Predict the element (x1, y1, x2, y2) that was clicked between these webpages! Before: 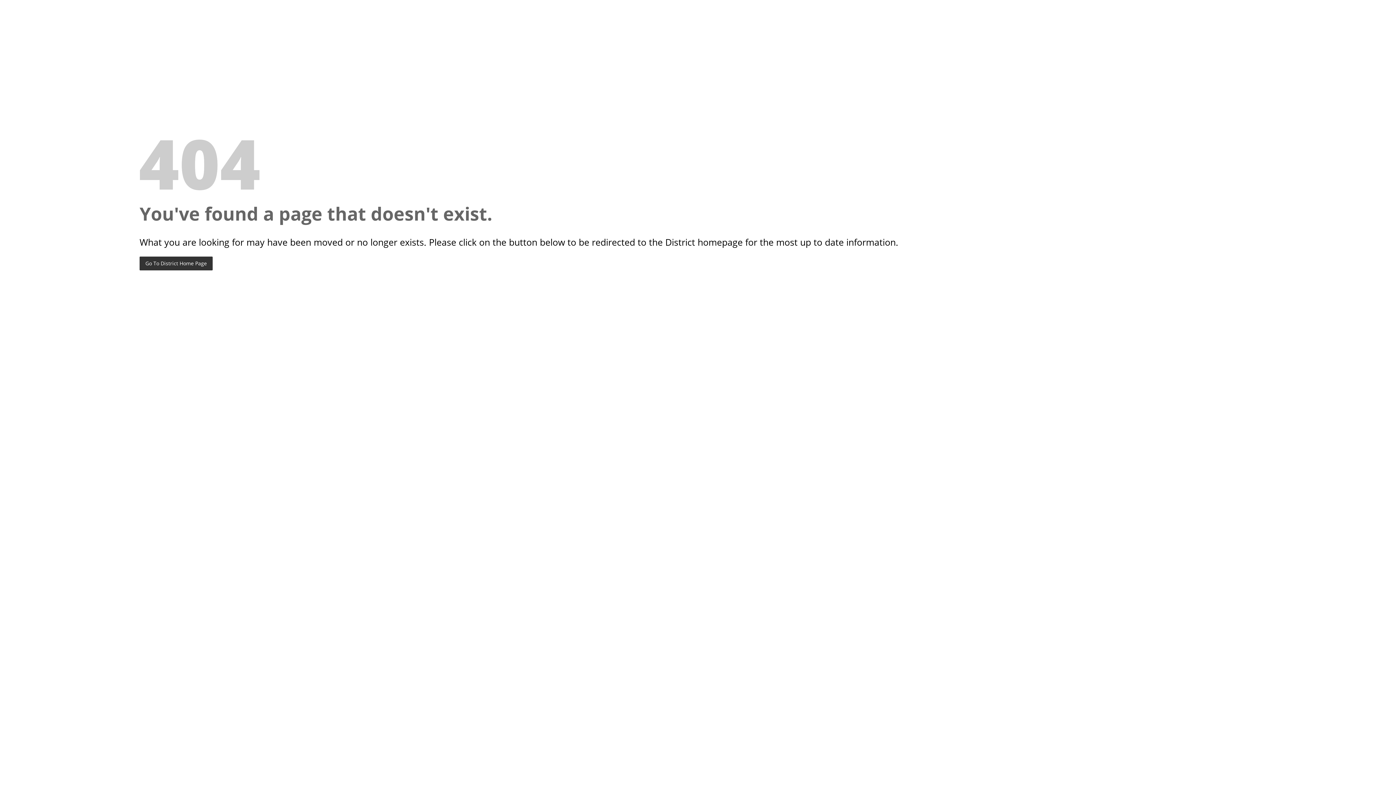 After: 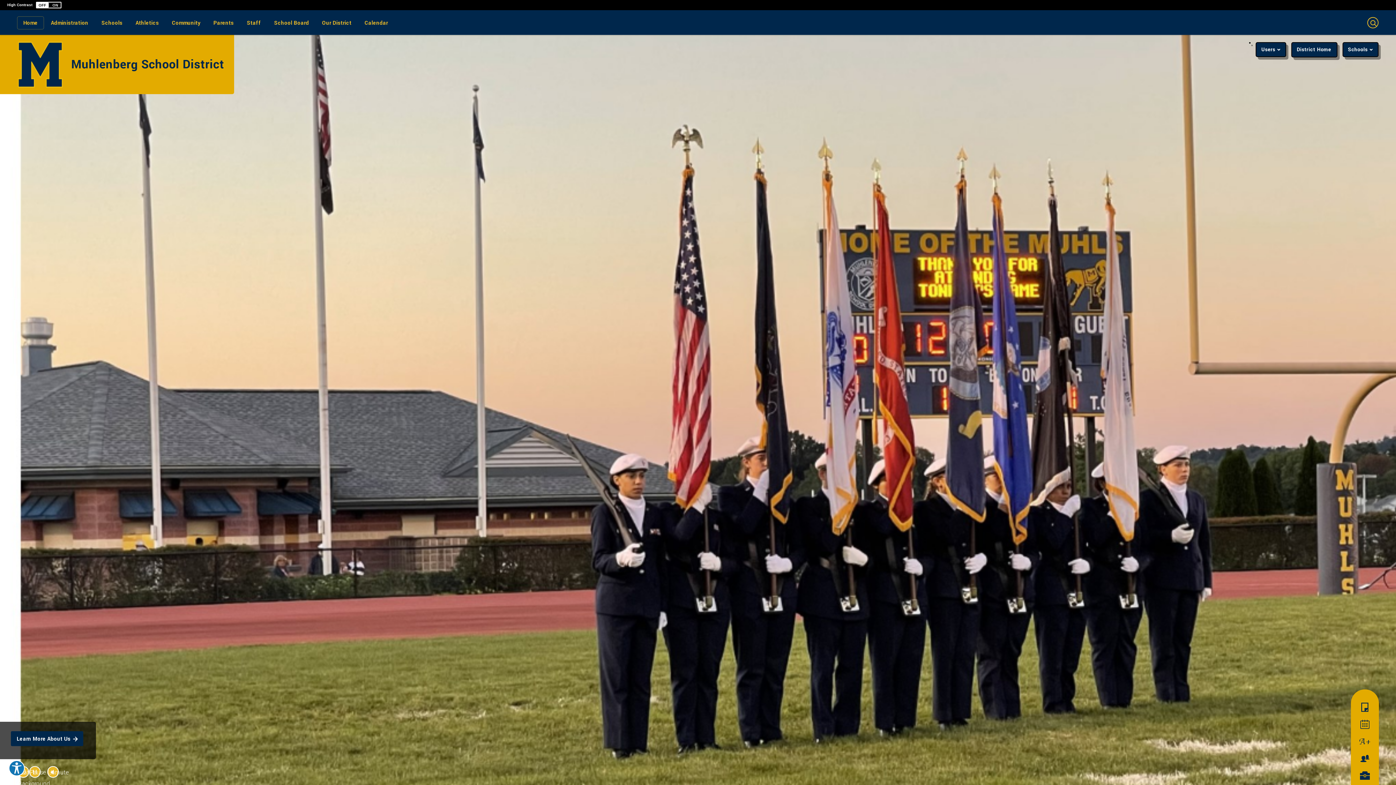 Action: label: Go To District Home Page bbox: (139, 256, 212, 270)